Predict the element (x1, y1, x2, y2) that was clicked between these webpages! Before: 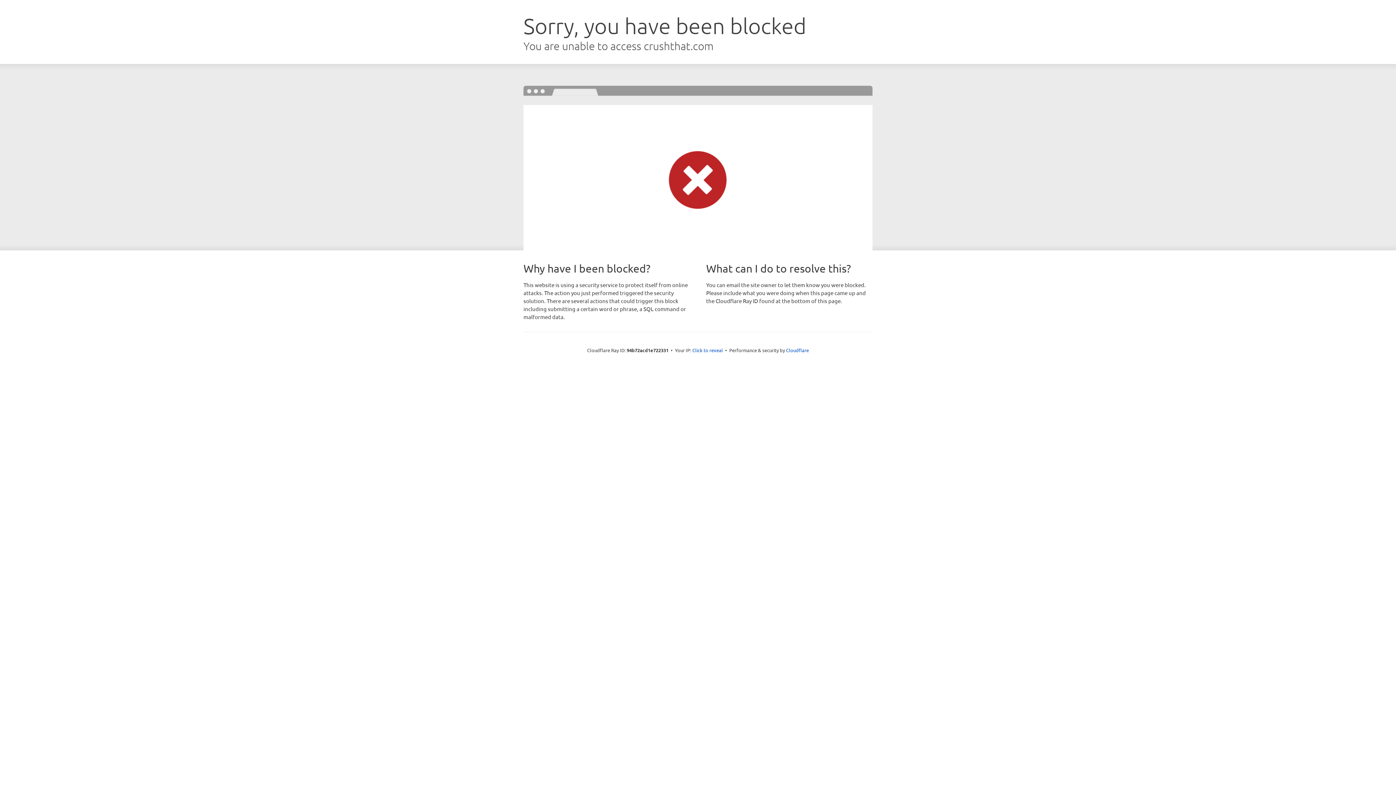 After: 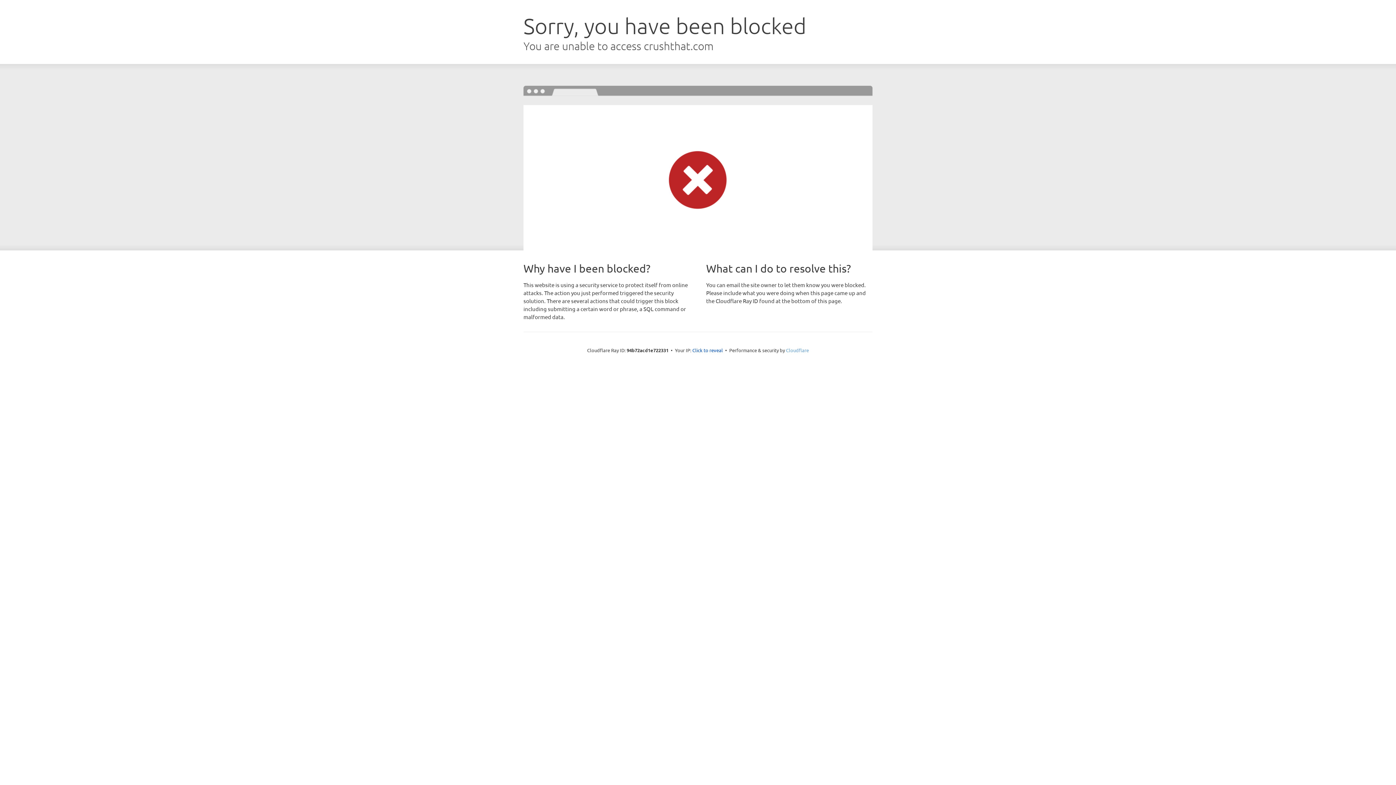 Action: label: Cloudflare bbox: (786, 347, 809, 353)